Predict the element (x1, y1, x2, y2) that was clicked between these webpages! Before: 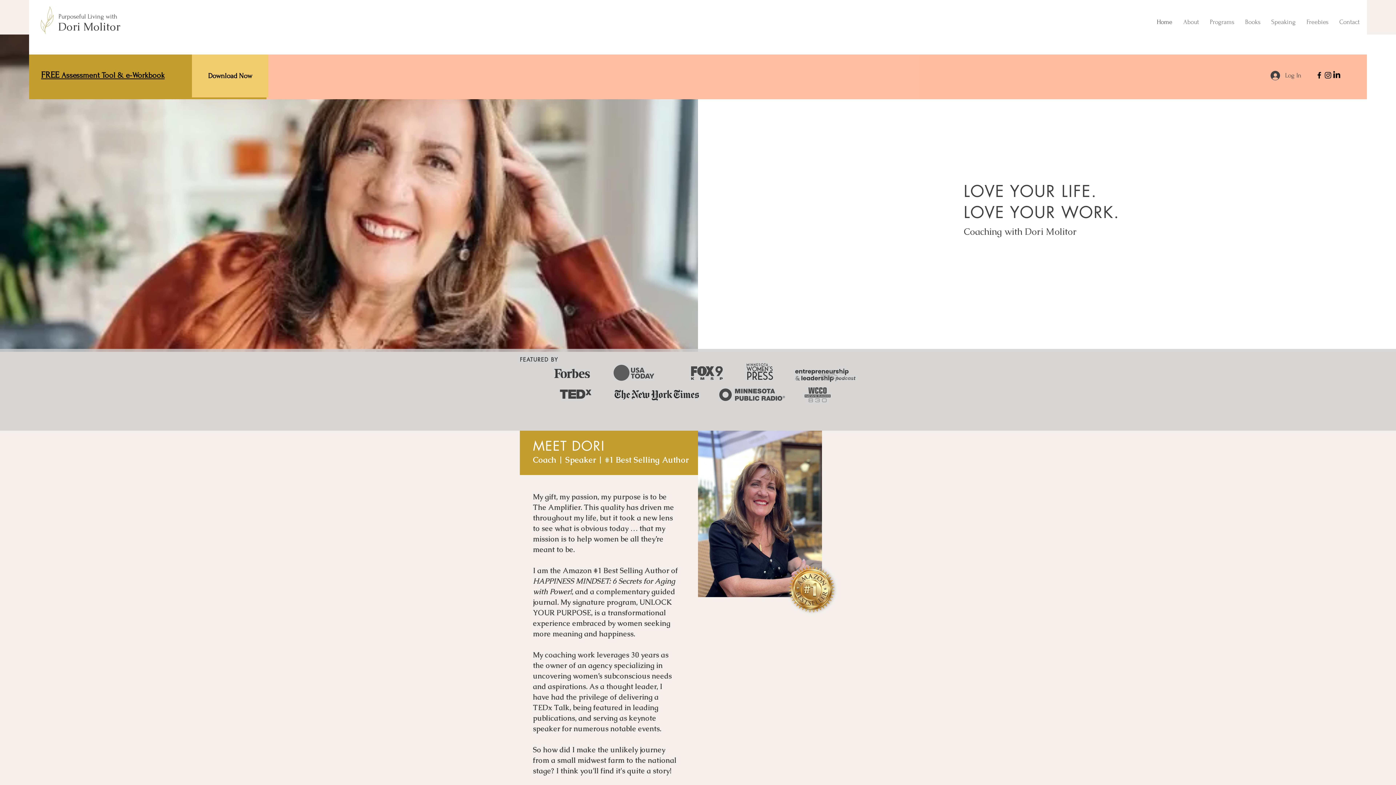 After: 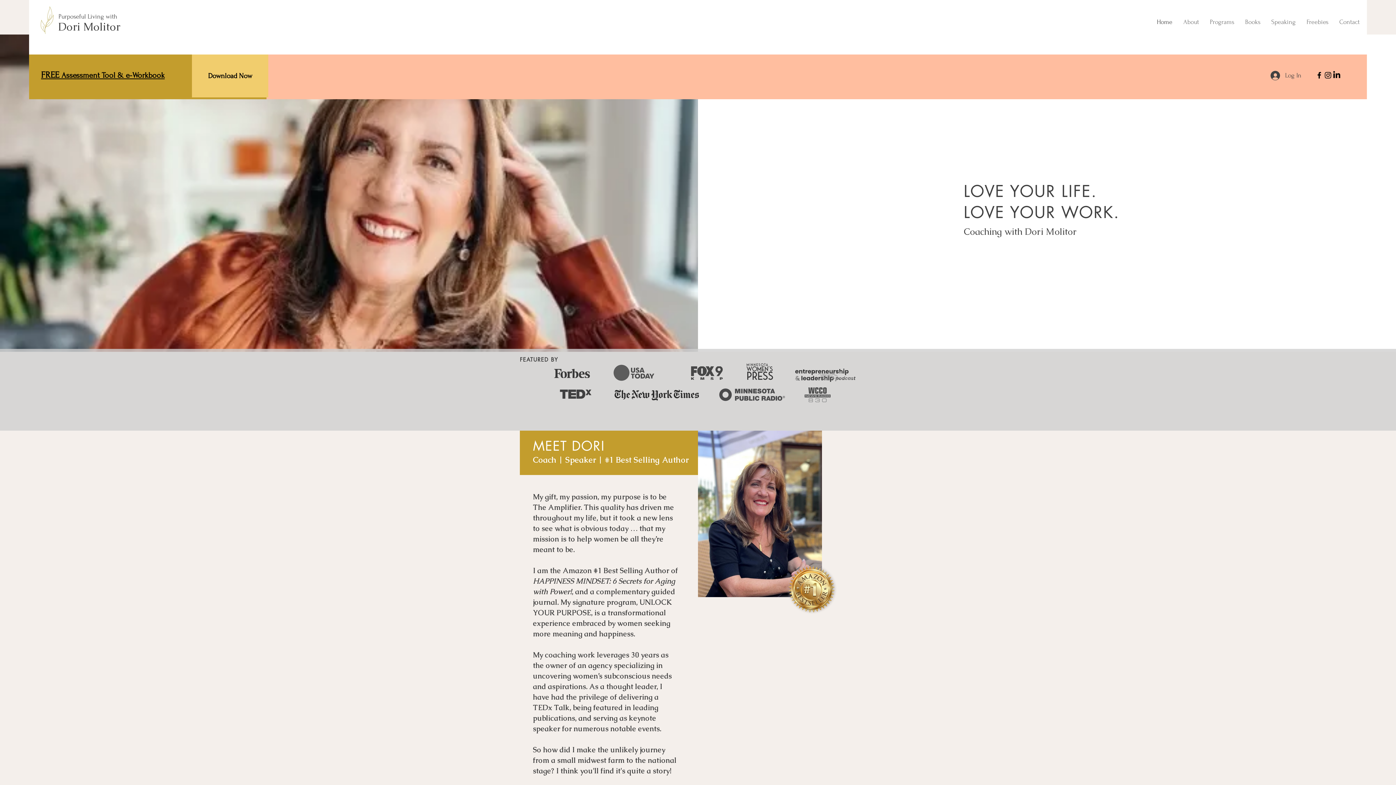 Action: bbox: (1151, 13, 1178, 31) label: Home